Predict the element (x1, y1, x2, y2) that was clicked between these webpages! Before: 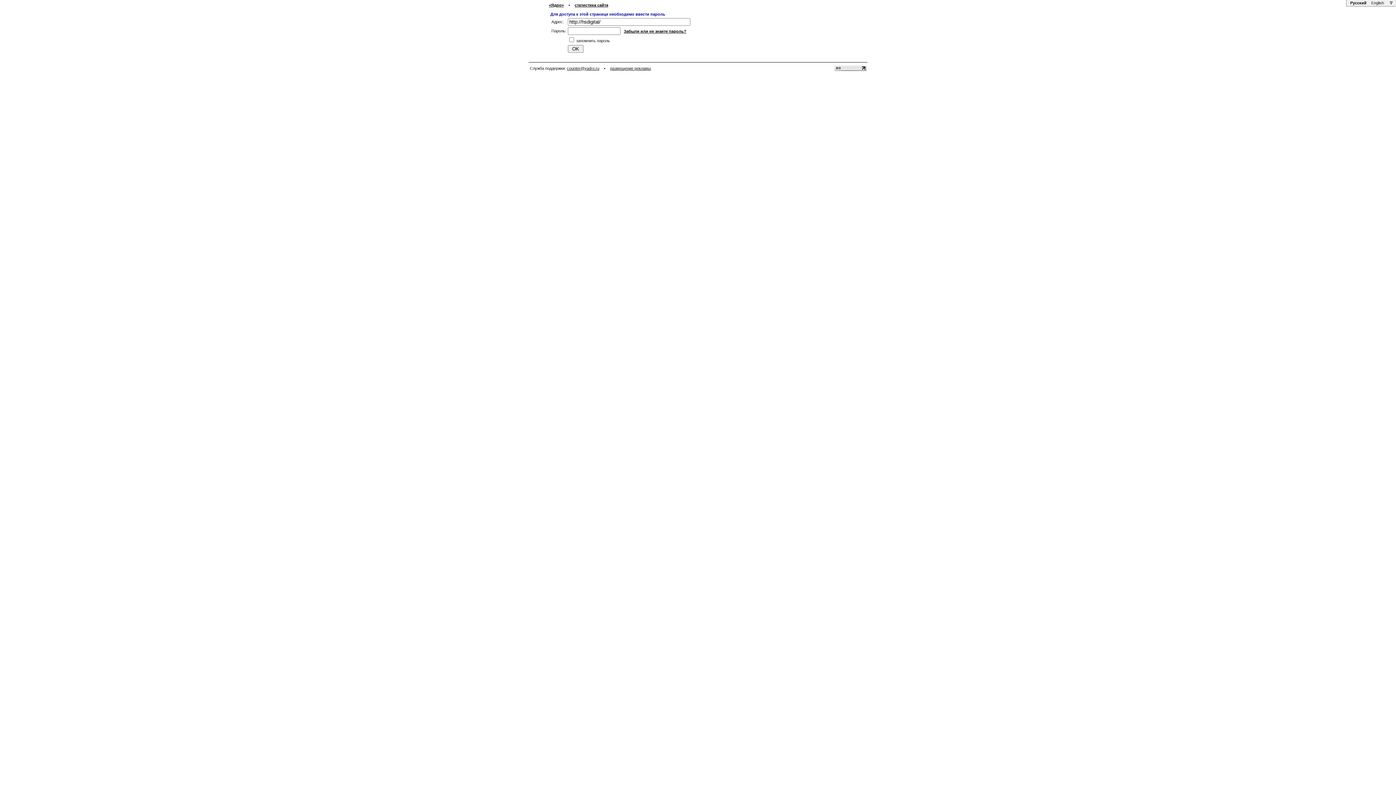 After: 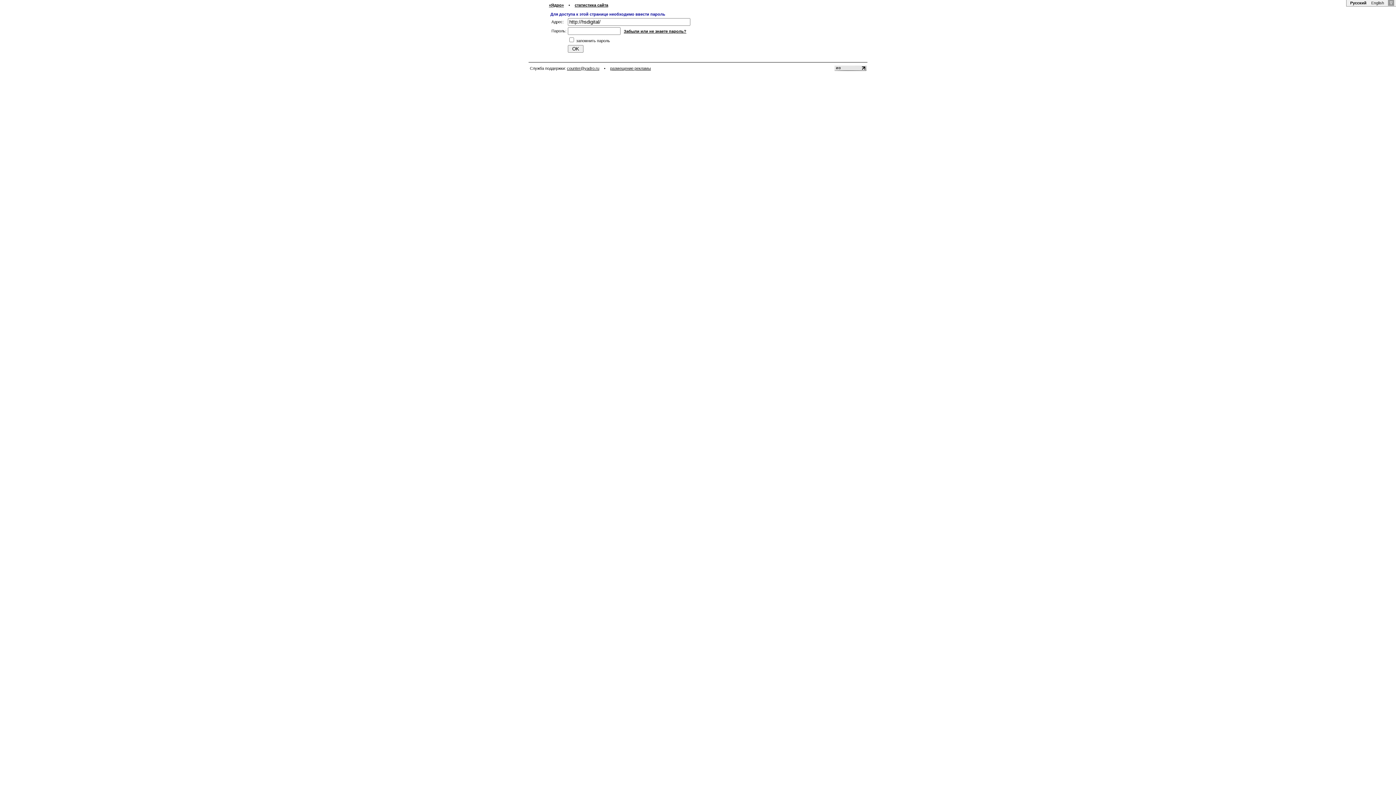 Action: label:  ∇  bbox: (1388, 0, 1394, 5)